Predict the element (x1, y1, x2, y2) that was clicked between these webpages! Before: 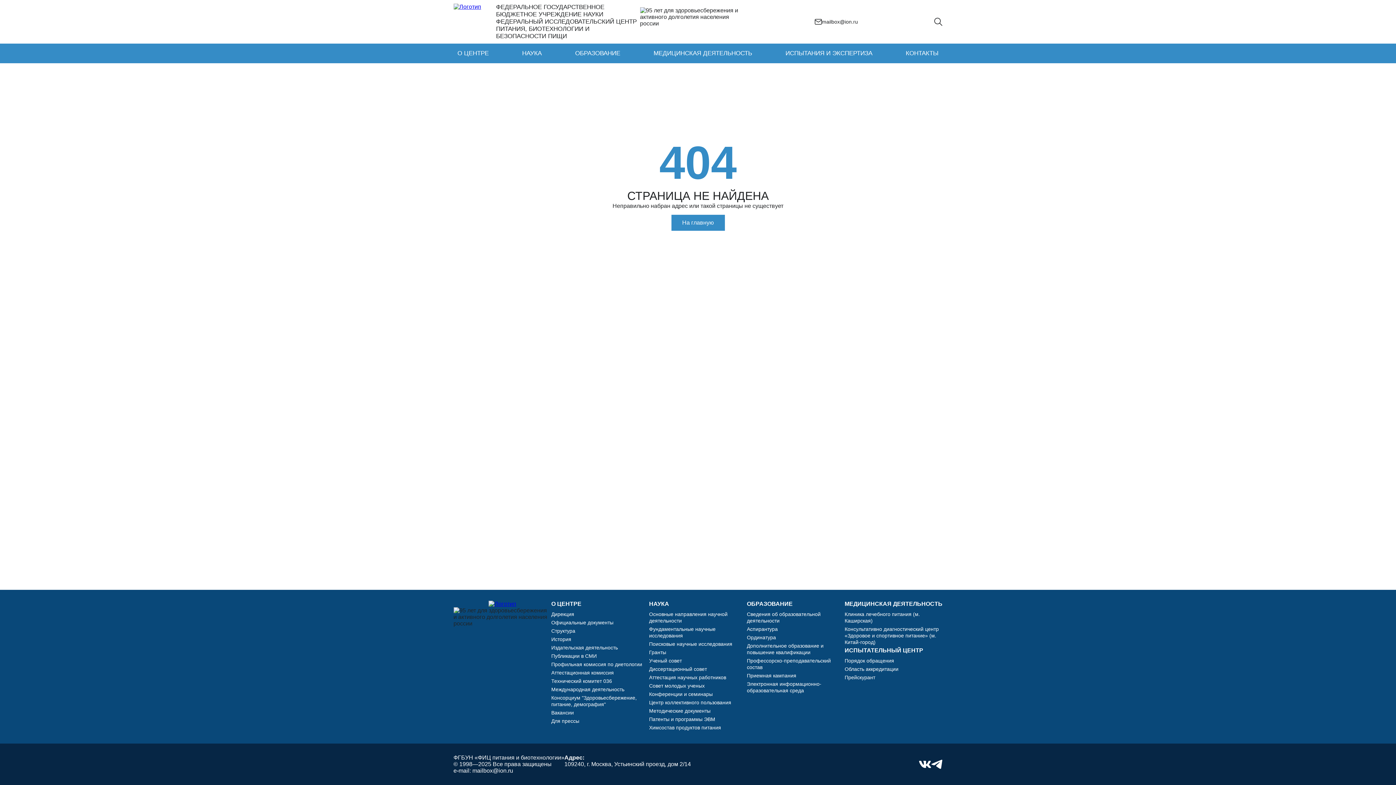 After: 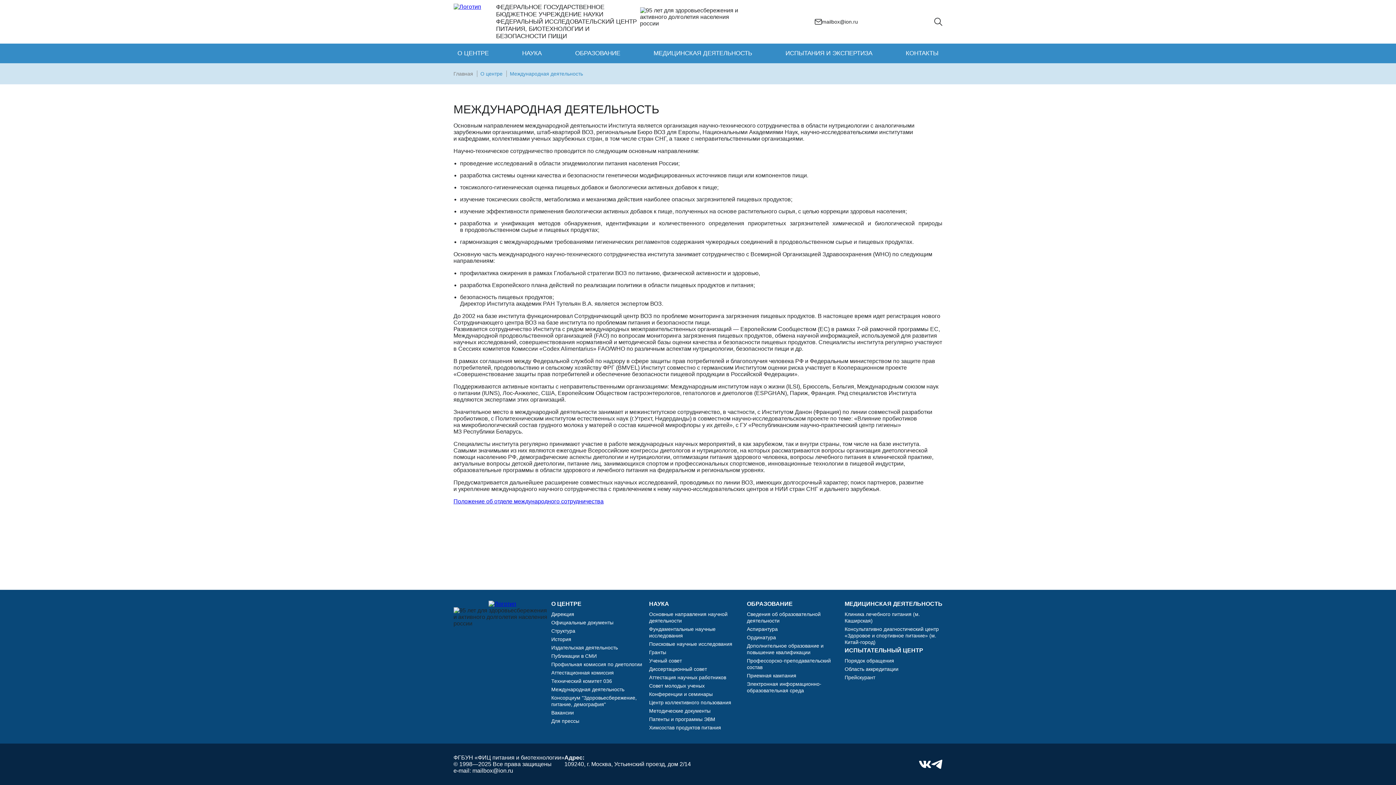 Action: bbox: (551, 686, 624, 692) label: Международная деятельность